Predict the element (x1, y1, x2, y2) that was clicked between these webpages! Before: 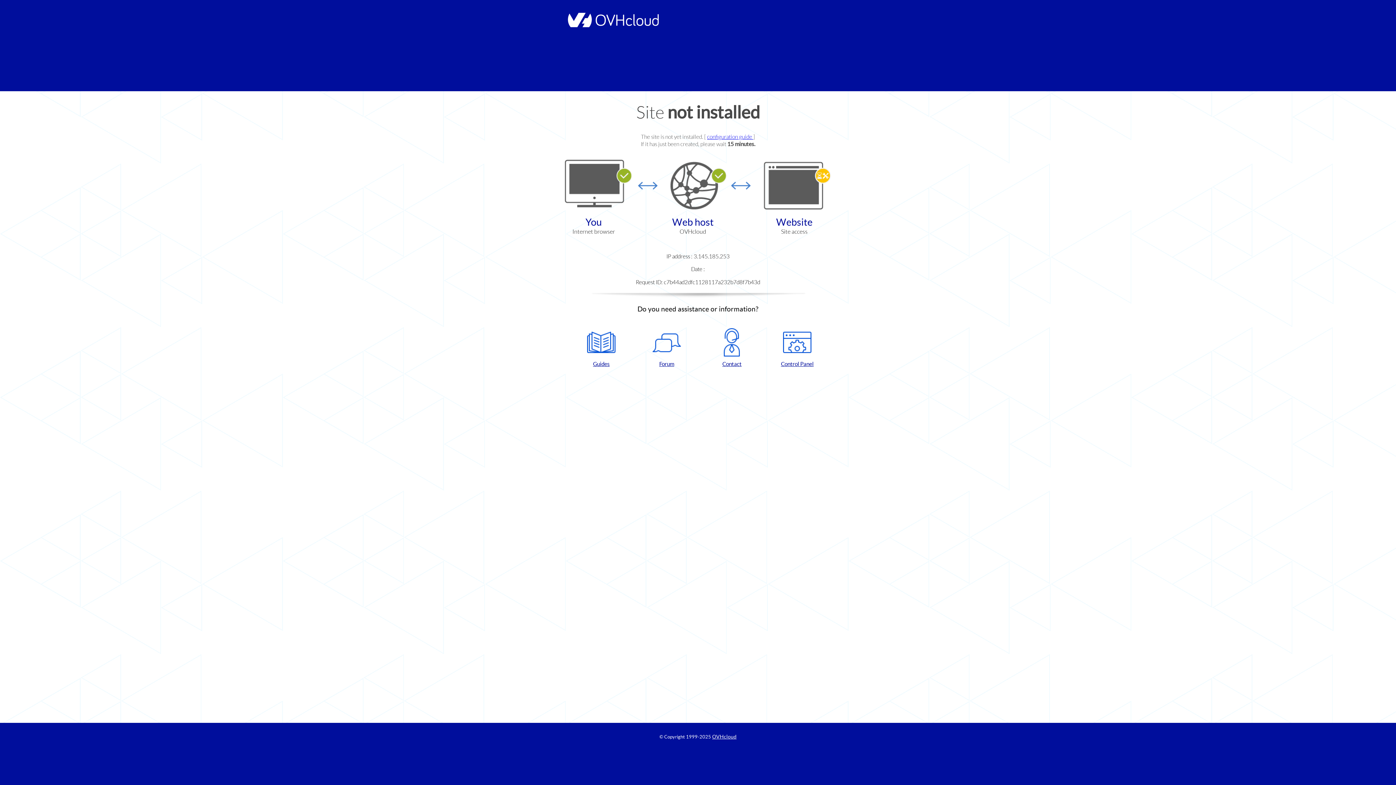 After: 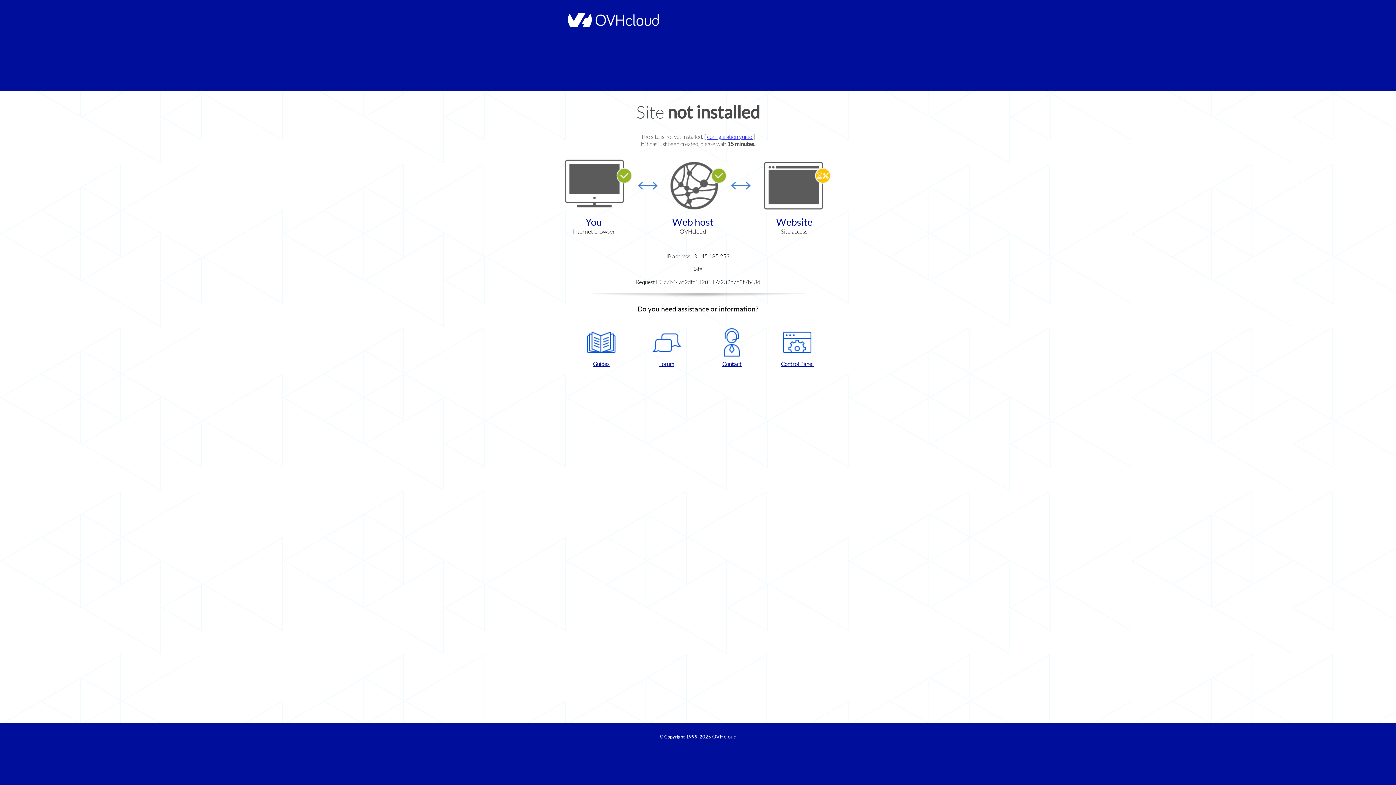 Action: label: Control Panel bbox: (768, 328, 826, 367)